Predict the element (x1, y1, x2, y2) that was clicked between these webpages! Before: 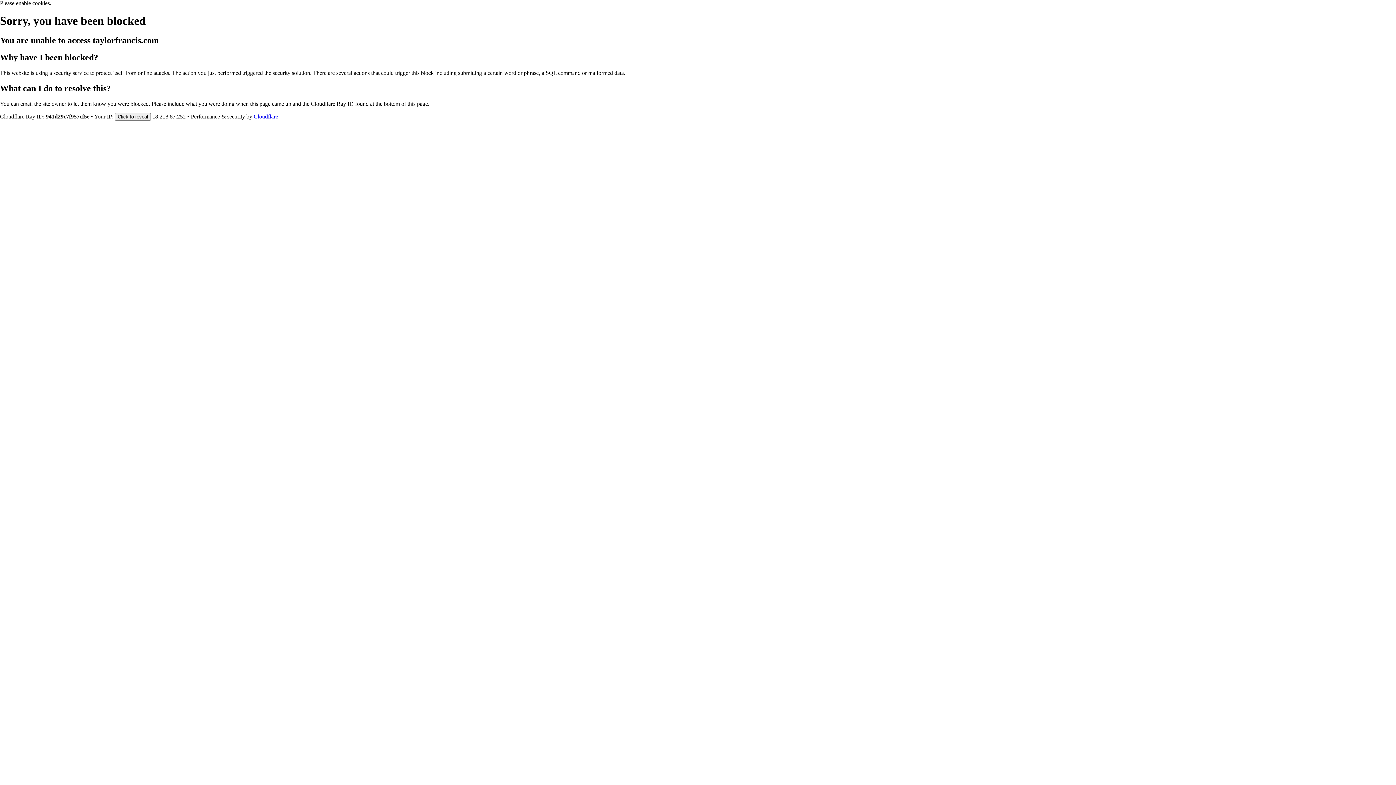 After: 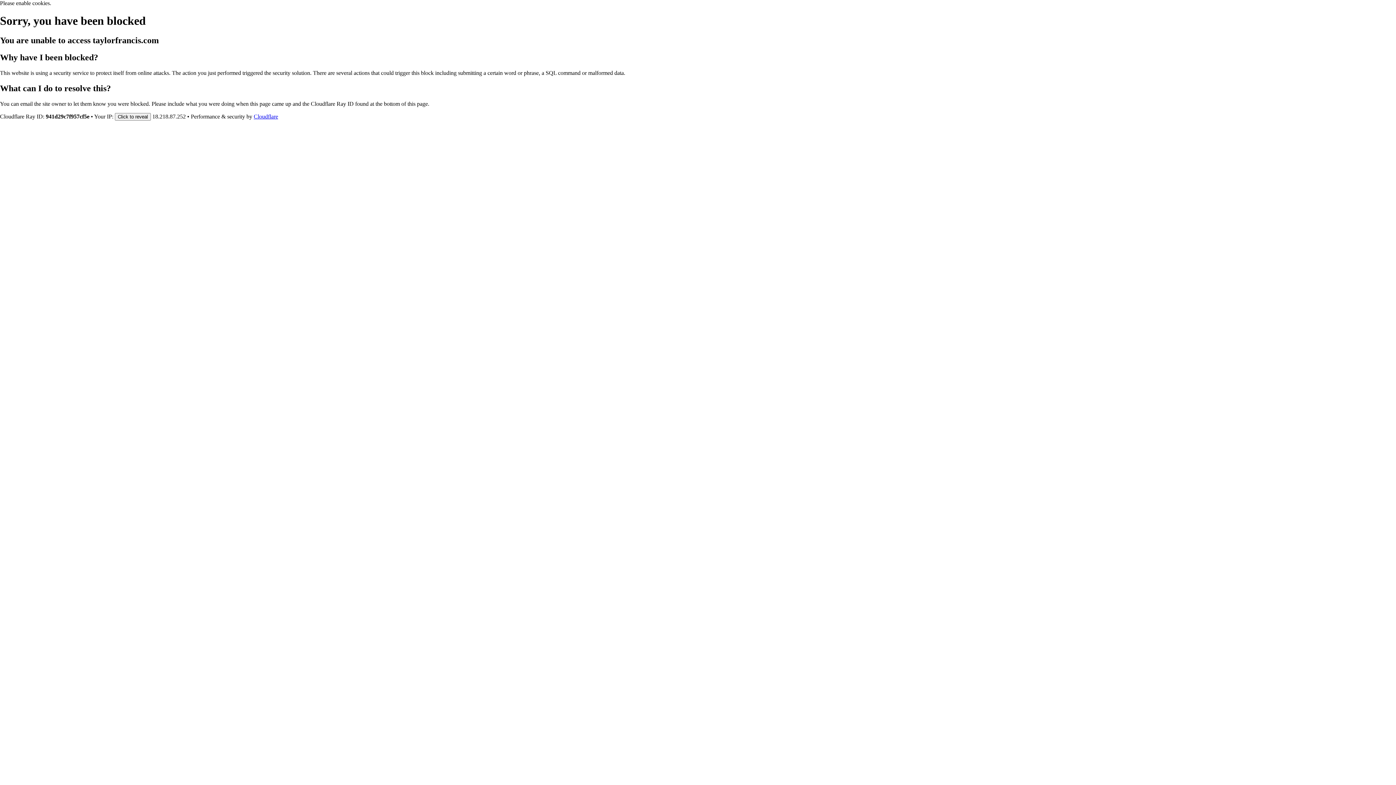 Action: label: Cloudflare bbox: (253, 113, 278, 119)